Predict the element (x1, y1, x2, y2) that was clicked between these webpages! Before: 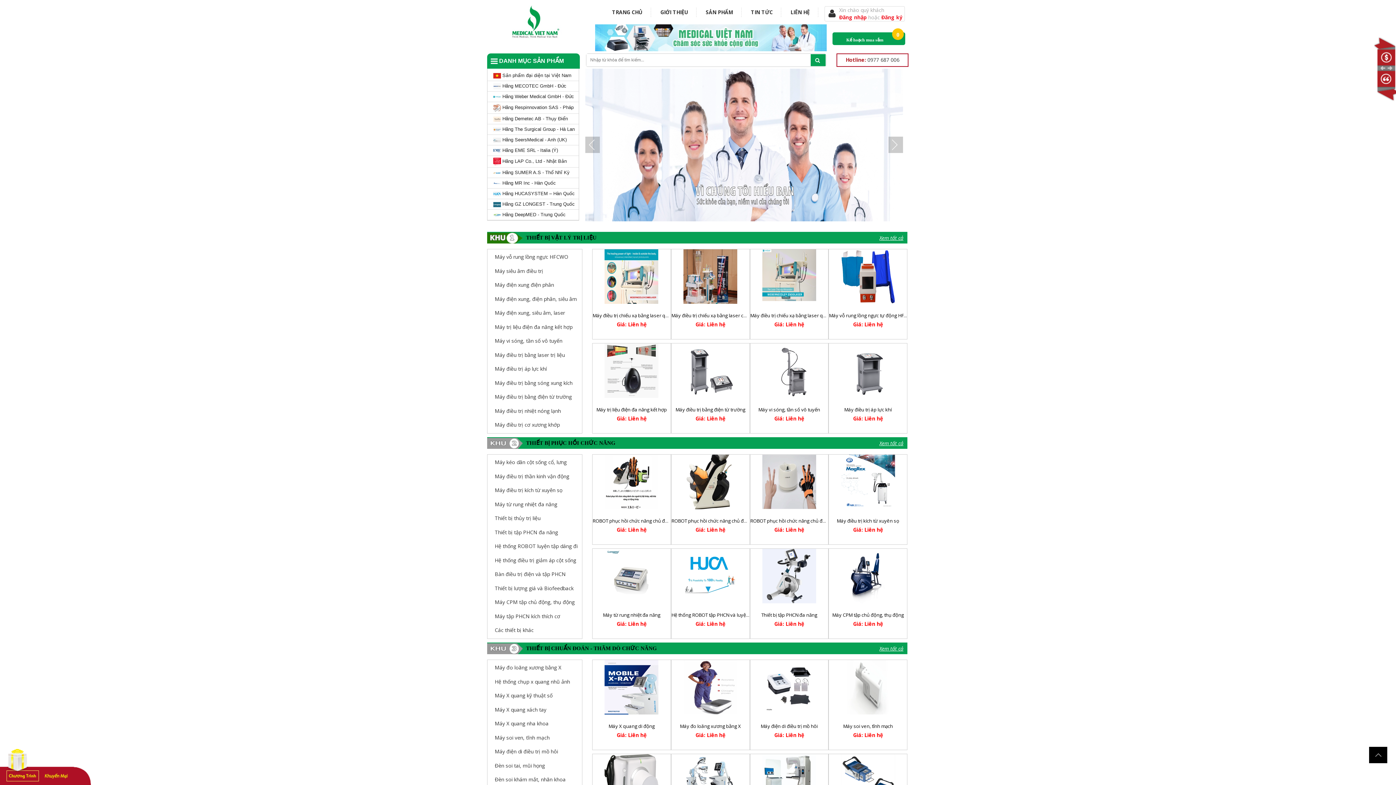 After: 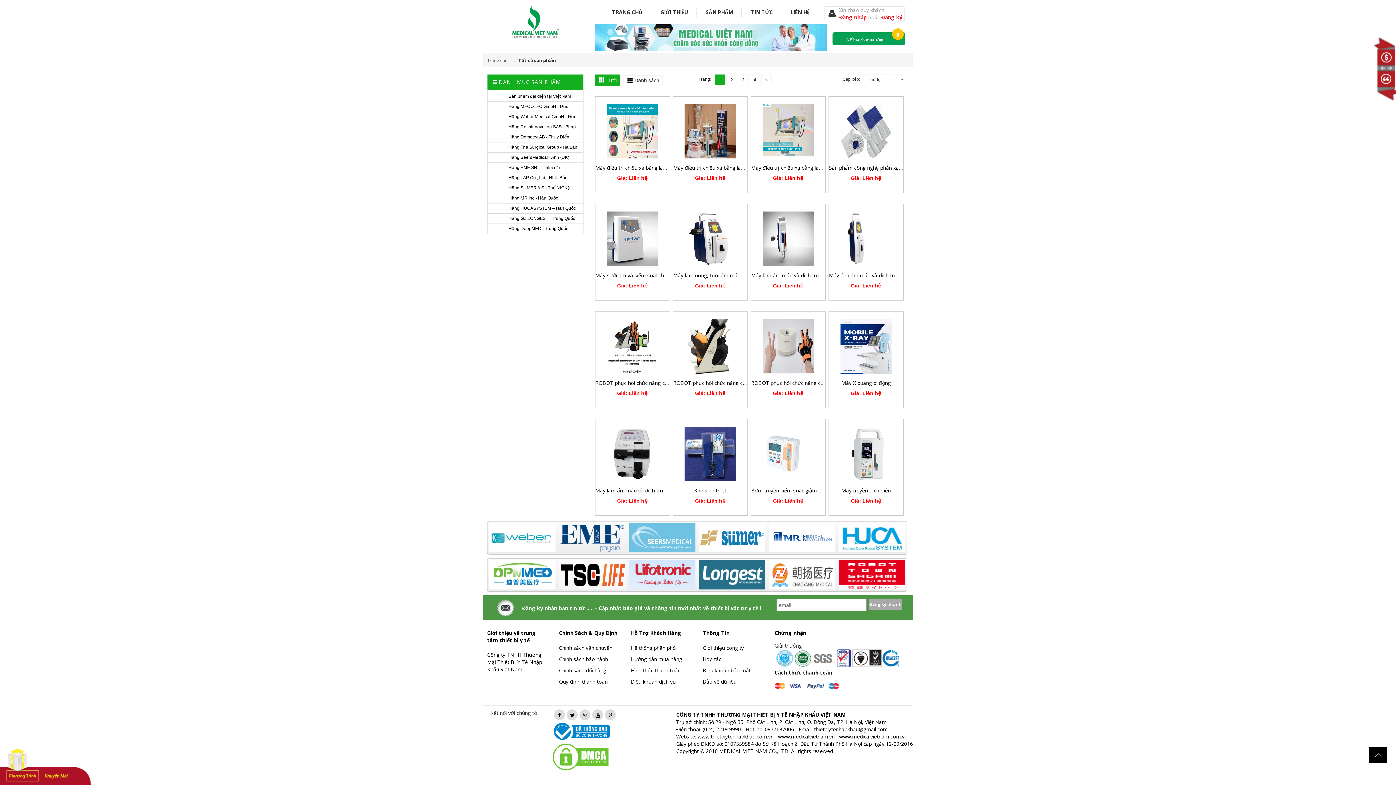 Action: label: SẢN PHẨM bbox: (698, 7, 741, 17)